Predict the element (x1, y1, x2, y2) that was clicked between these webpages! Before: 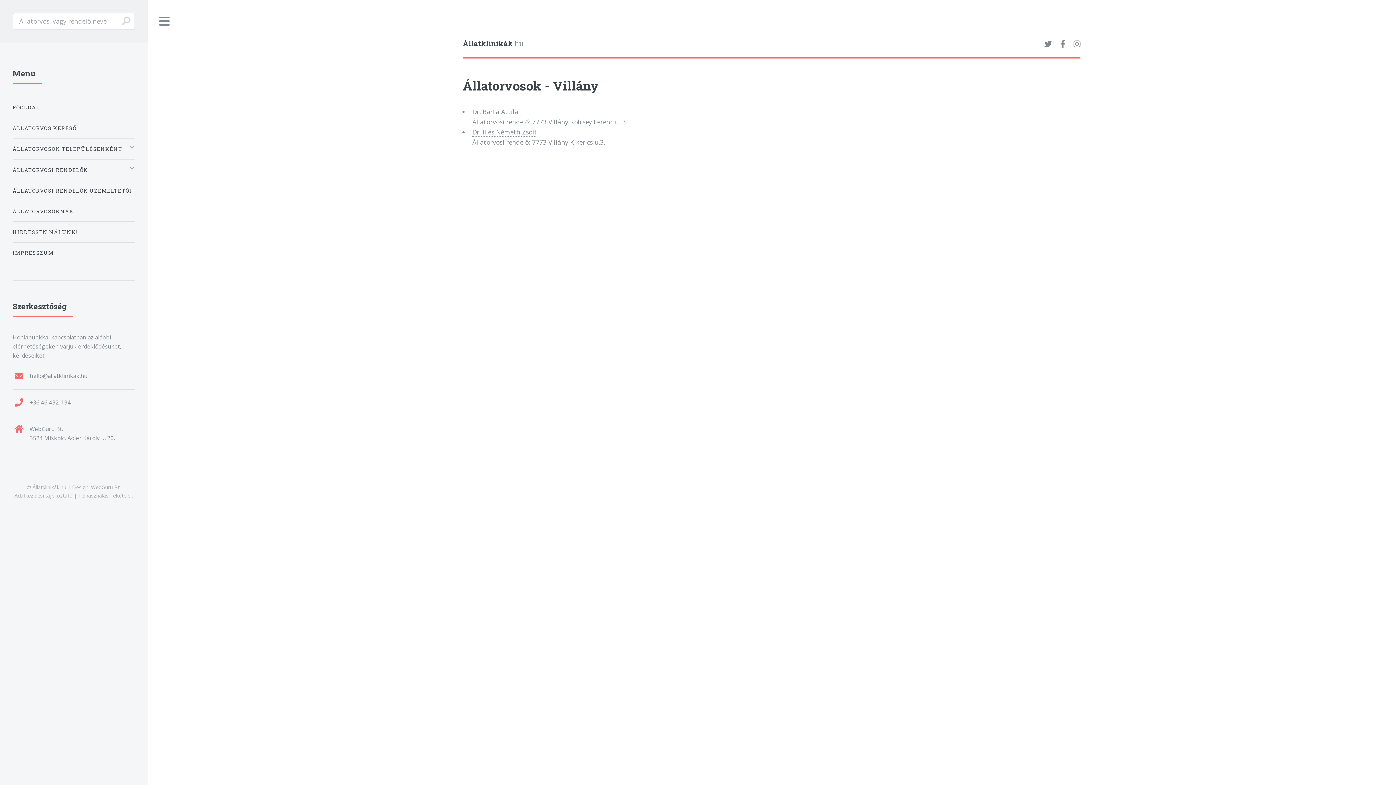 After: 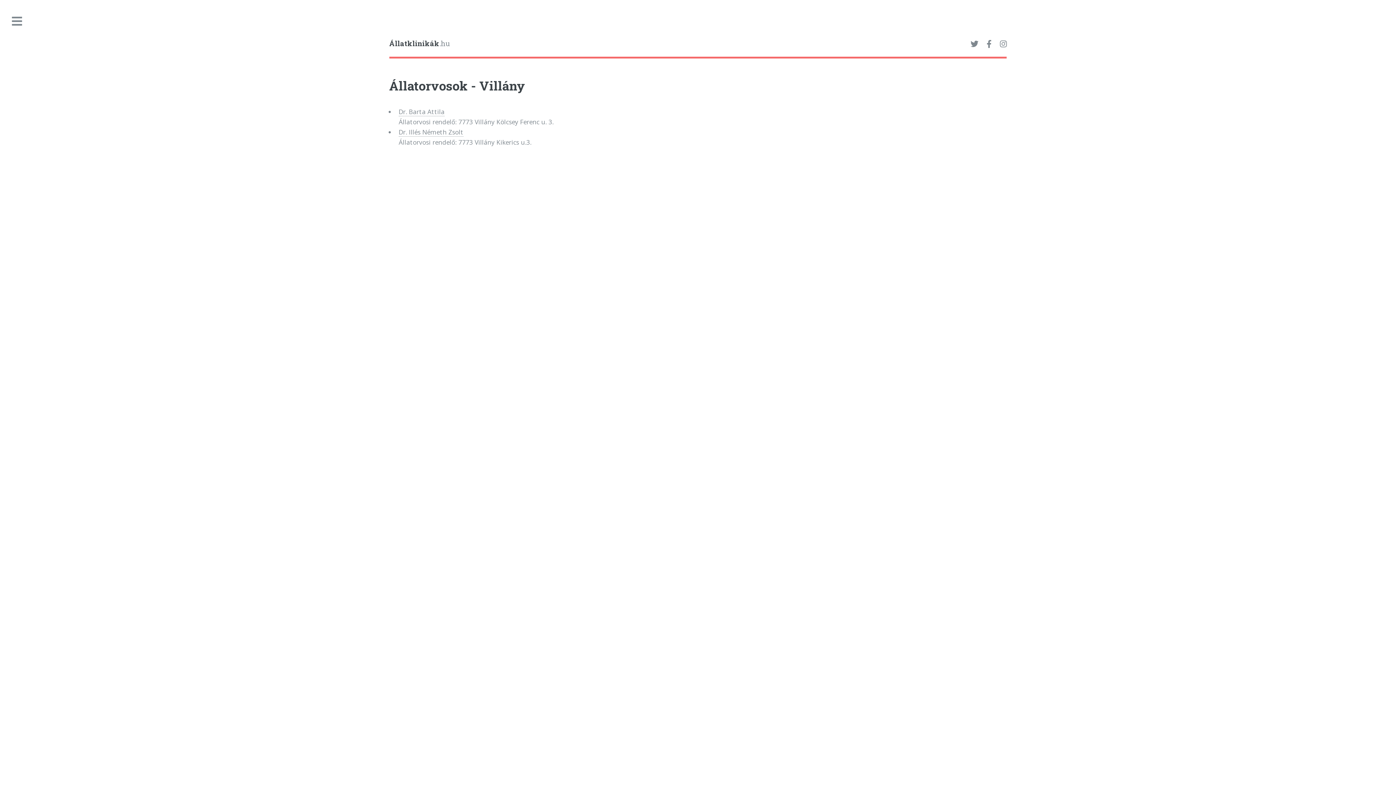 Action: label: Toggle bbox: (147, 0, 181, 42)